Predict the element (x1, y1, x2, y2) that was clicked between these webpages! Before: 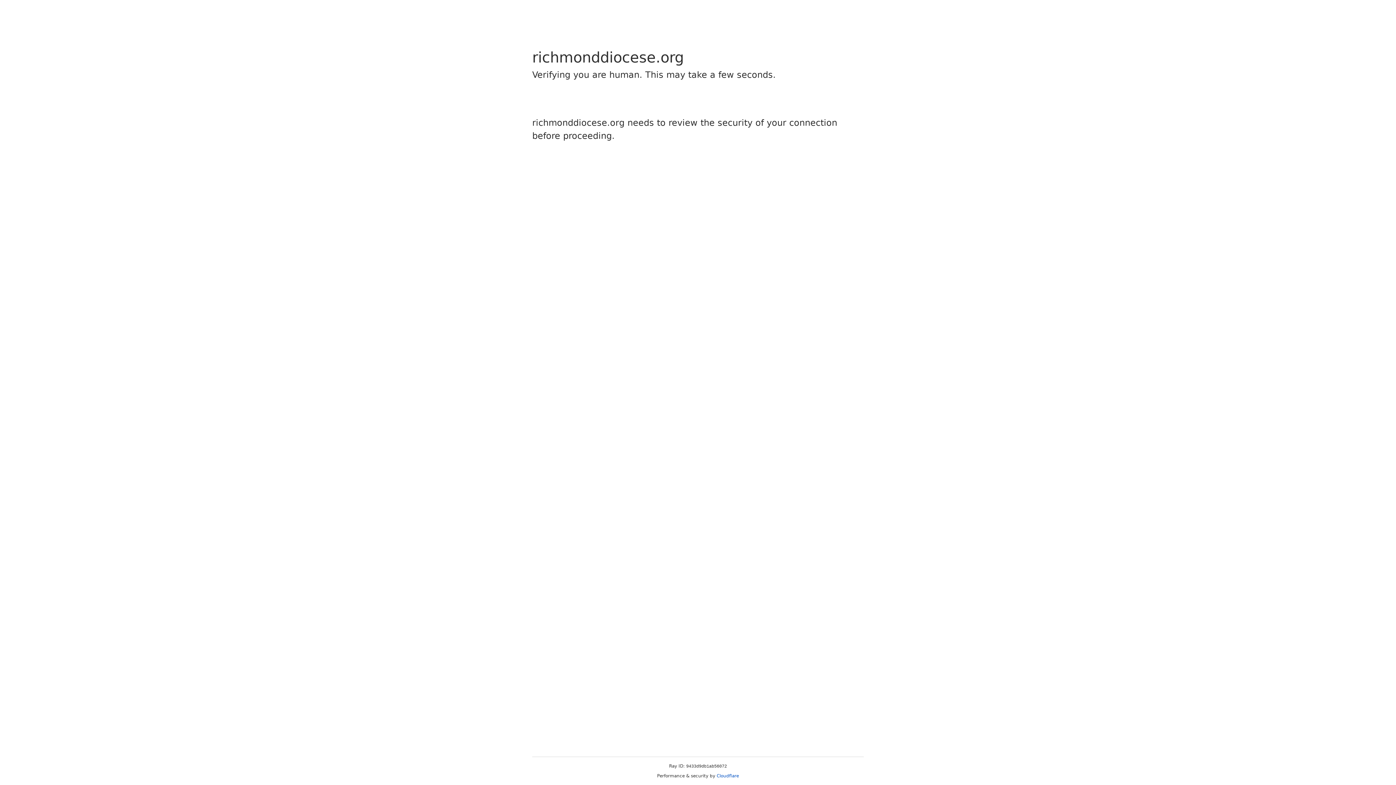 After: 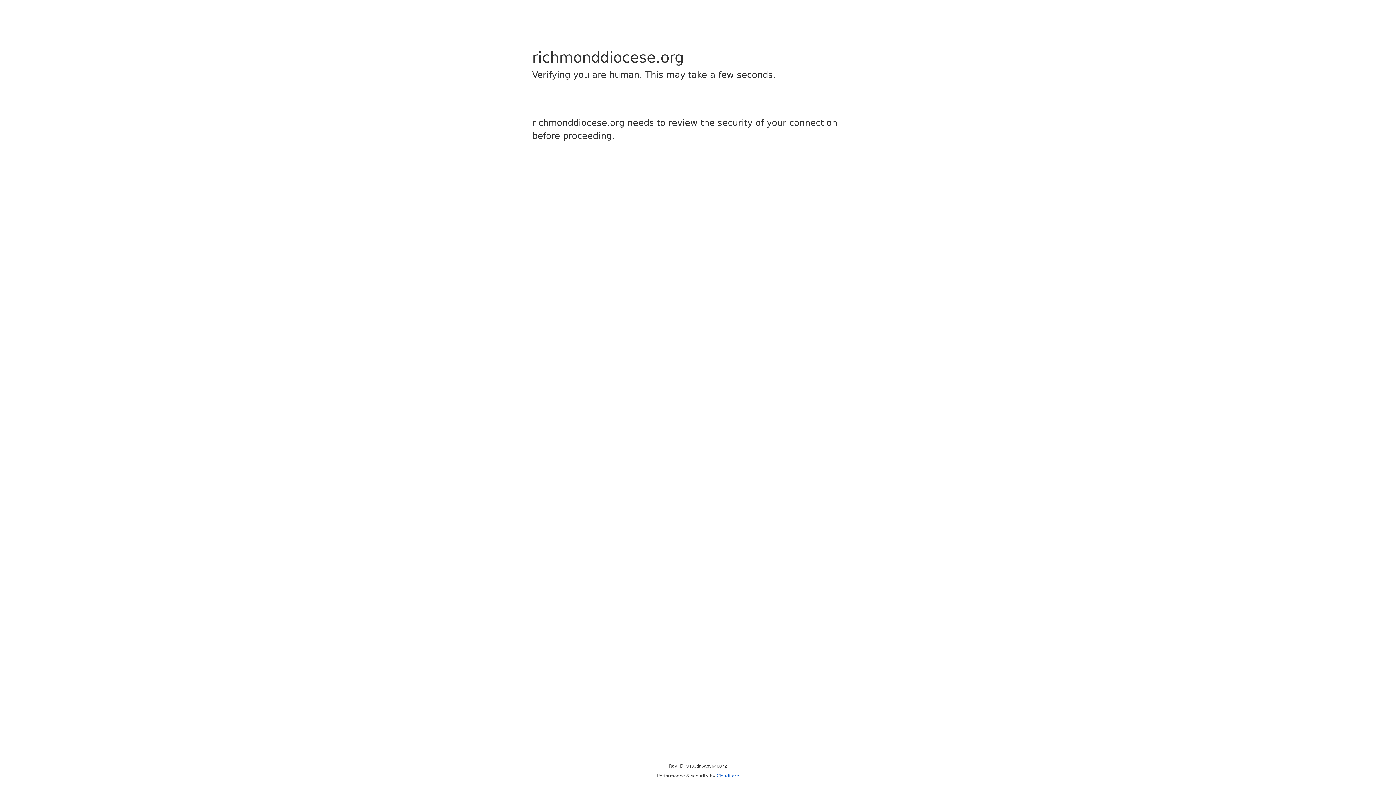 Action: bbox: (716, 773, 739, 778) label: Cloudflare